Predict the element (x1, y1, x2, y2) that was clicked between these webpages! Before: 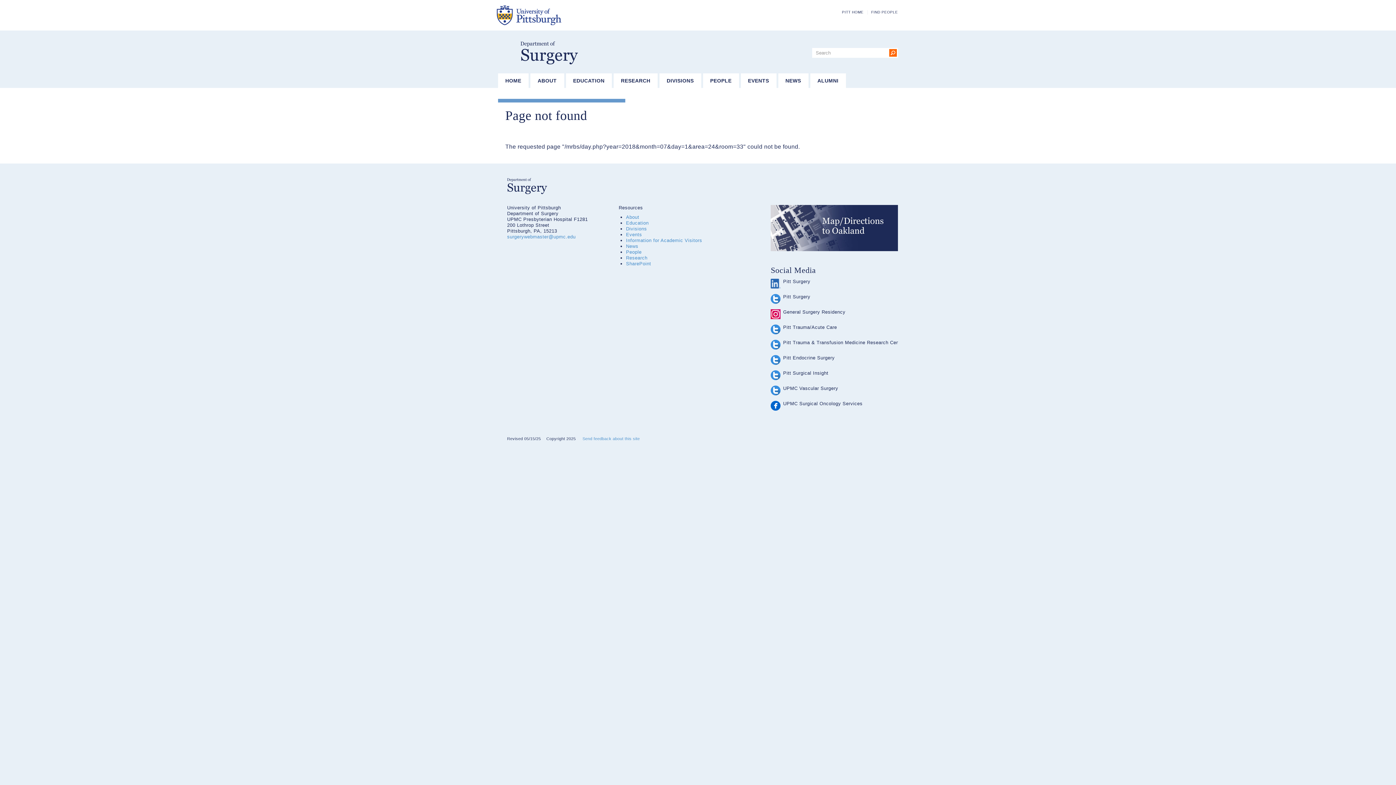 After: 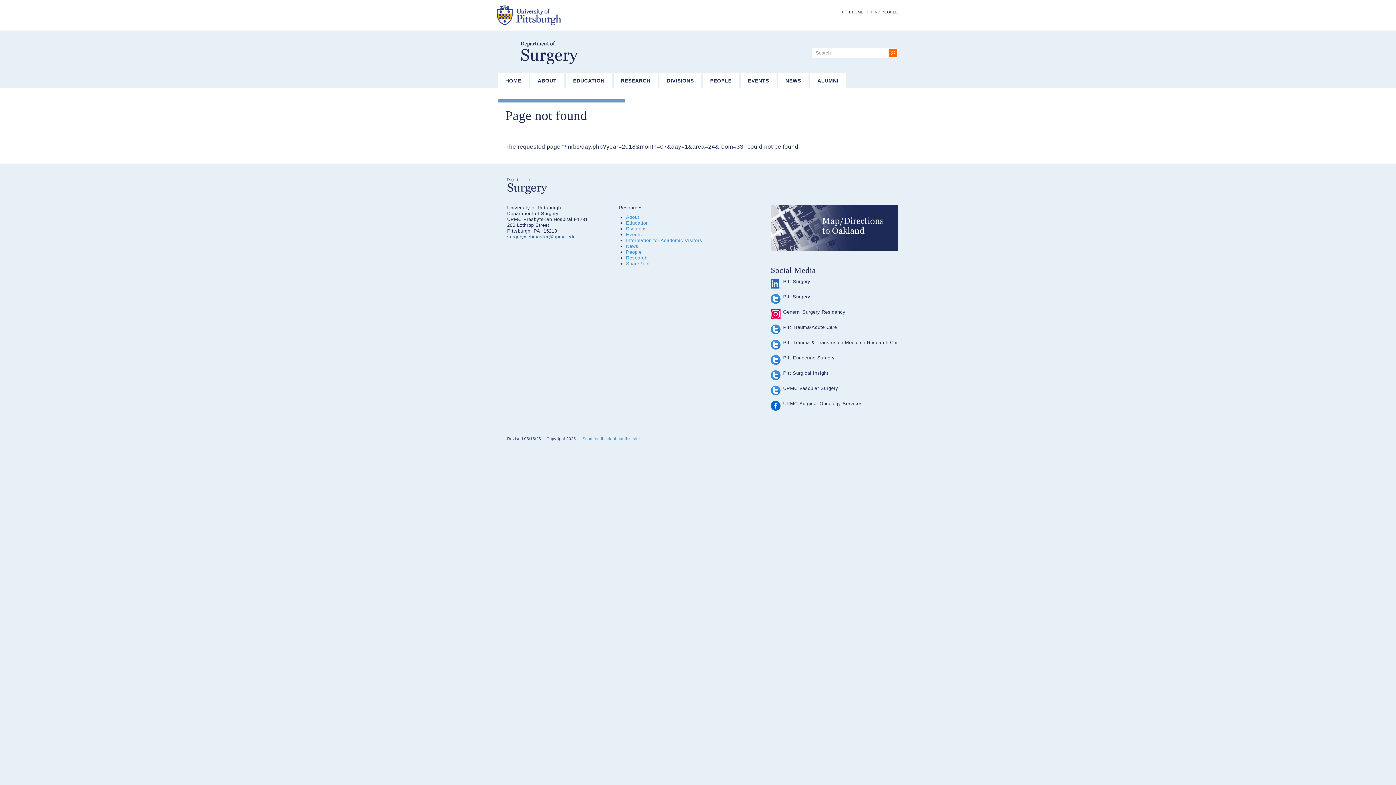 Action: bbox: (507, 234, 575, 239) label: surgerywebmaster@upmc.edu